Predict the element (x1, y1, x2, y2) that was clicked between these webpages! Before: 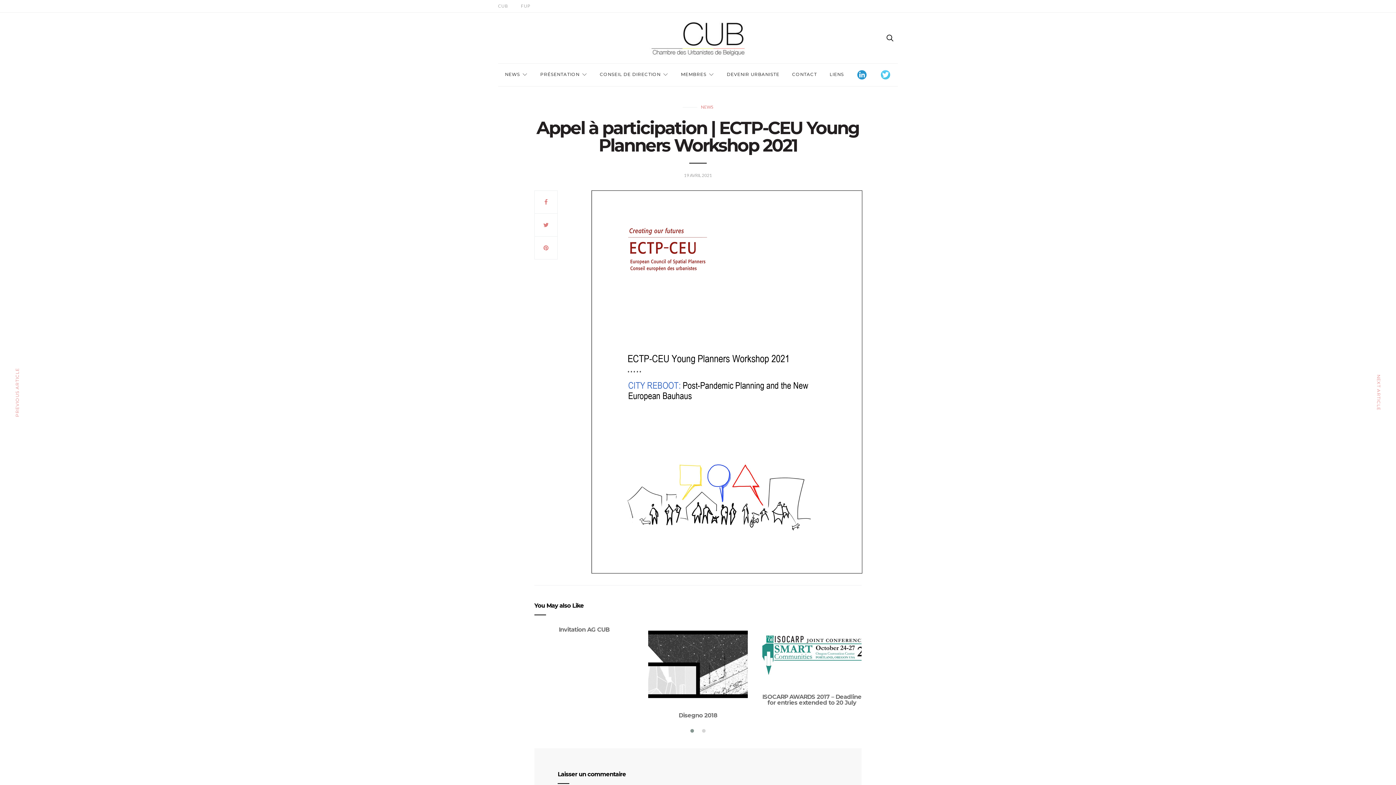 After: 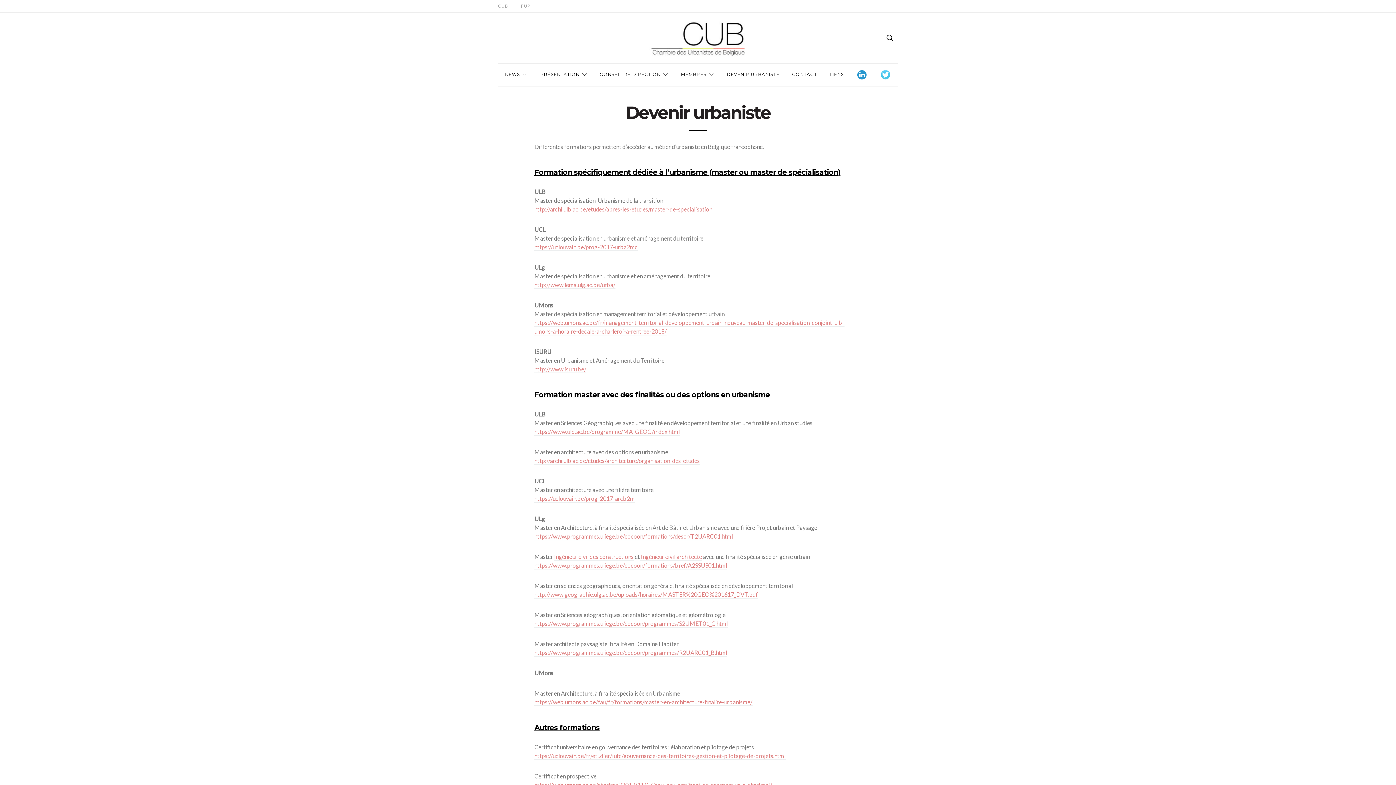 Action: bbox: (726, 65, 779, 83) label: DEVENIR URBANISTE